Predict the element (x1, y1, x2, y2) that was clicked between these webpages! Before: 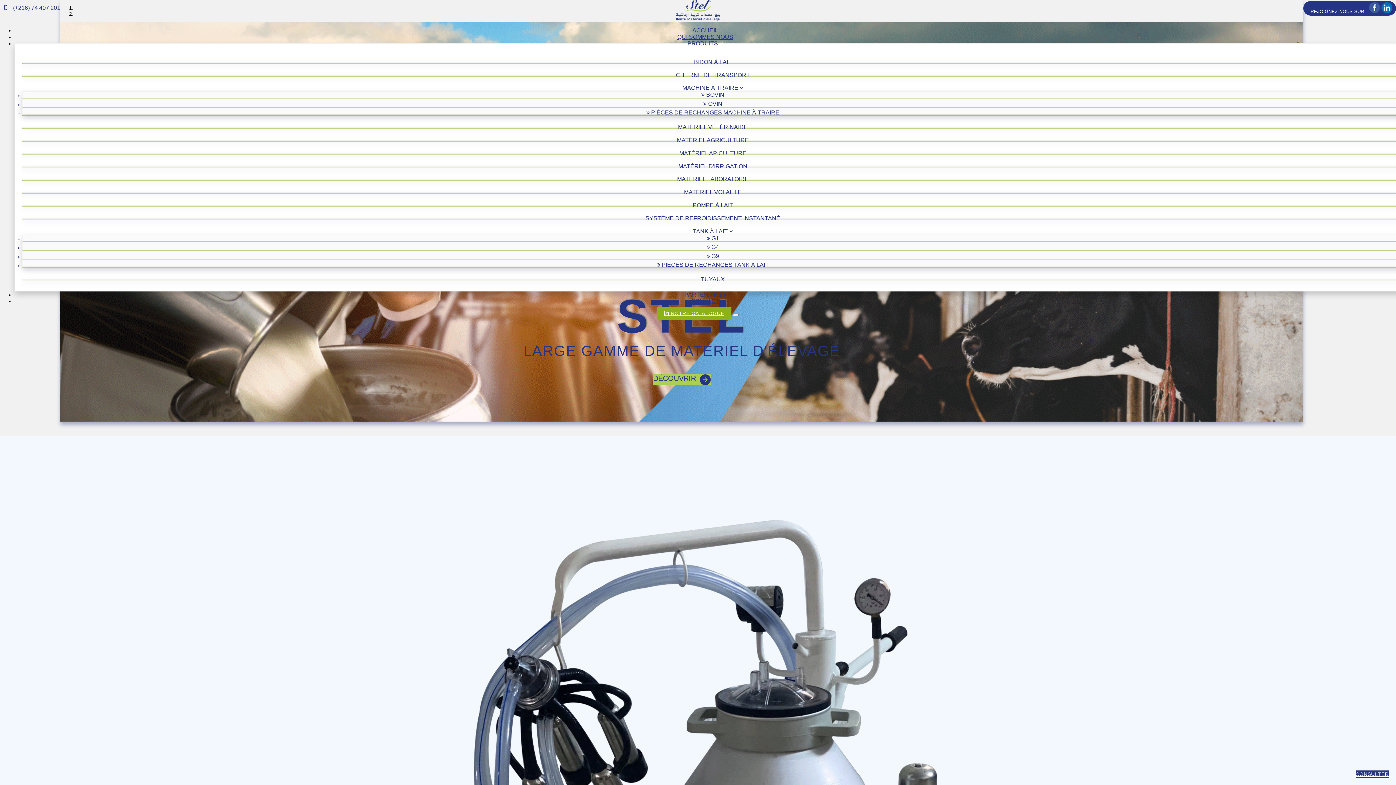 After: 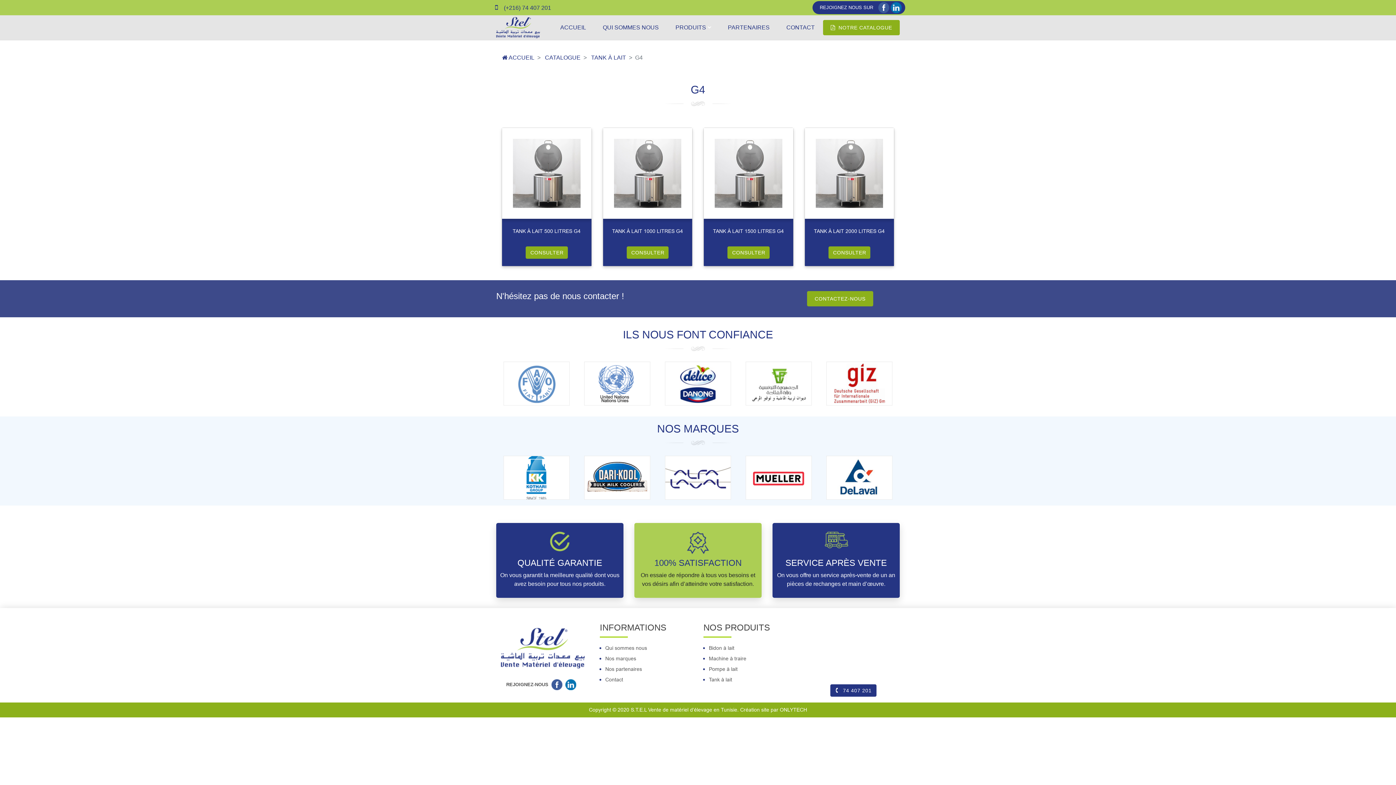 Action: label:  G4 bbox: (706, 244, 719, 250)